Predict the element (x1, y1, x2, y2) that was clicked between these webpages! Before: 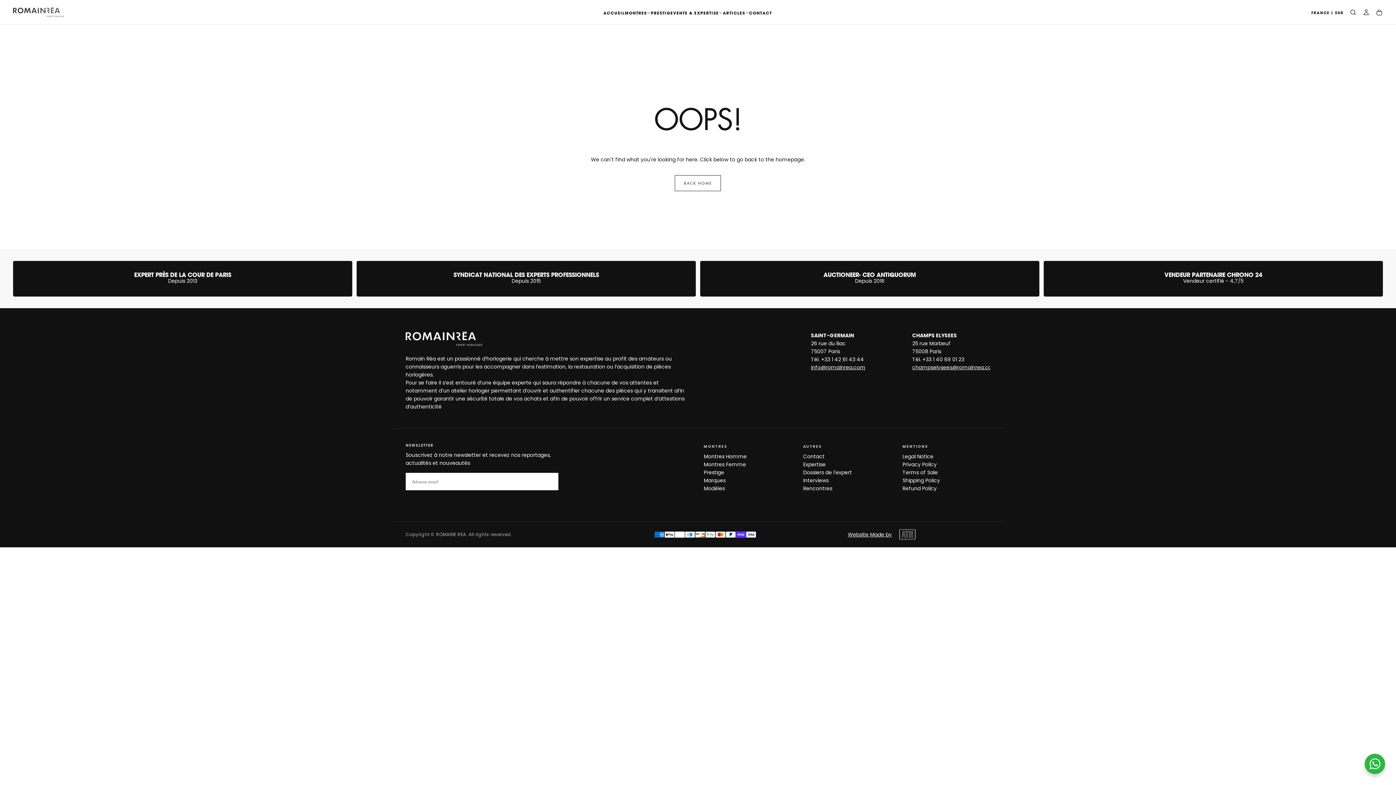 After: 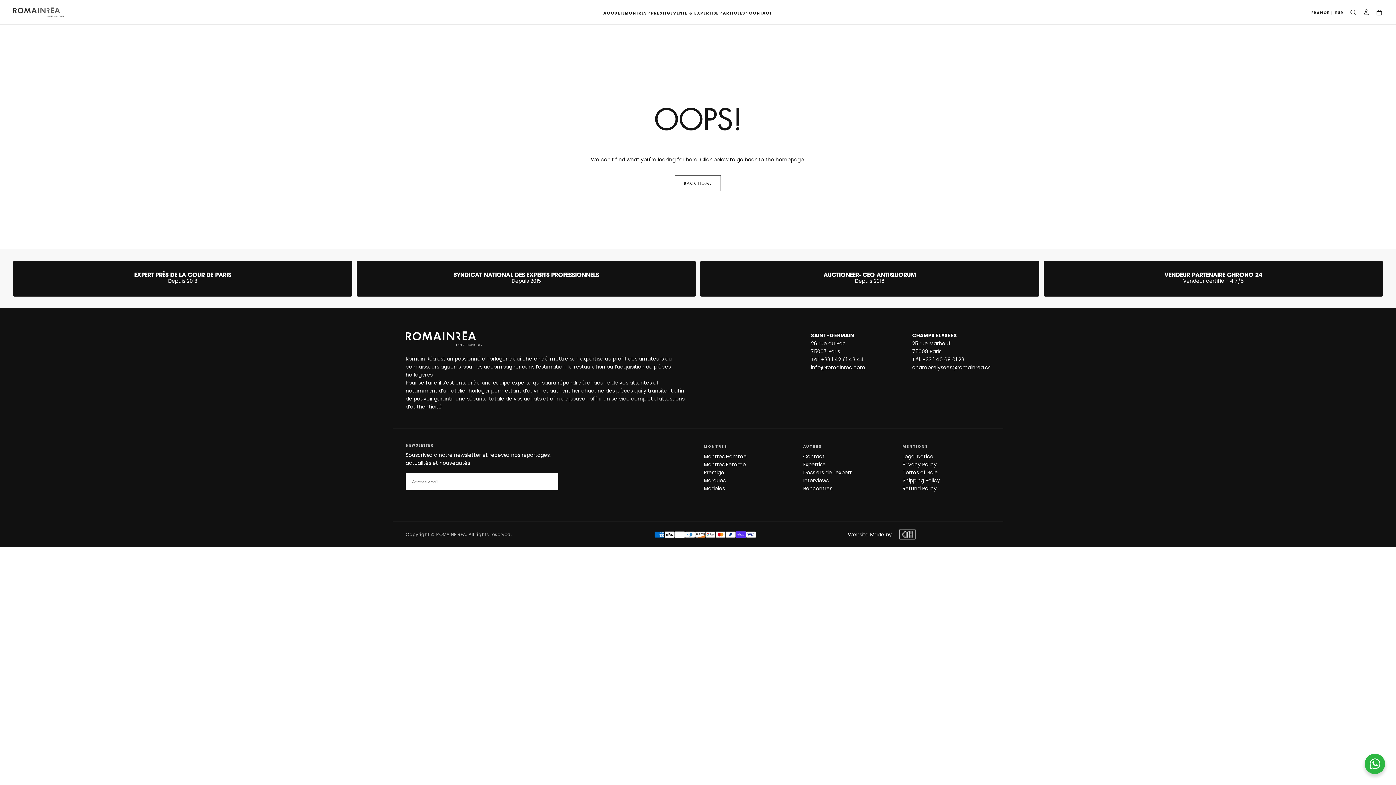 Action: label: champselysees@romainrea.com bbox: (912, 364, 997, 371)